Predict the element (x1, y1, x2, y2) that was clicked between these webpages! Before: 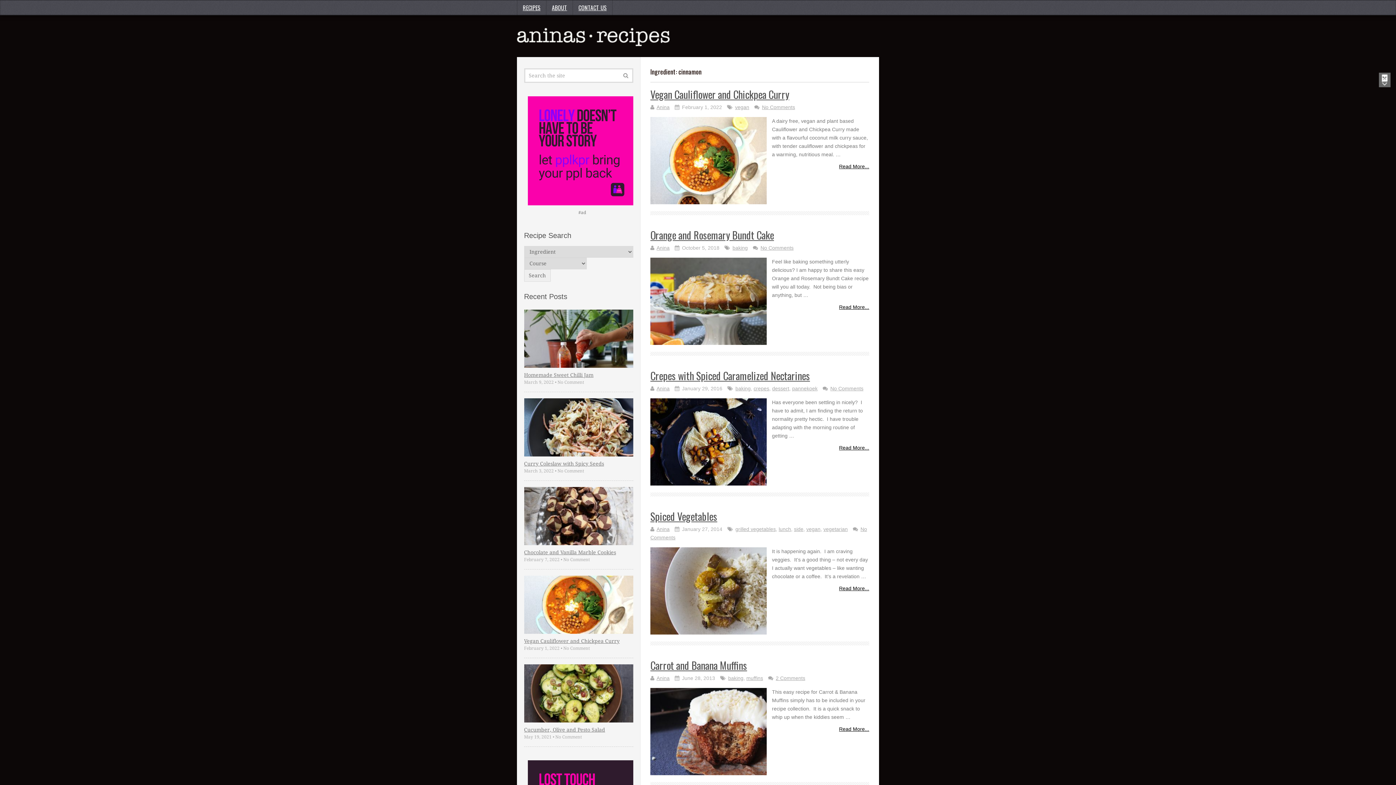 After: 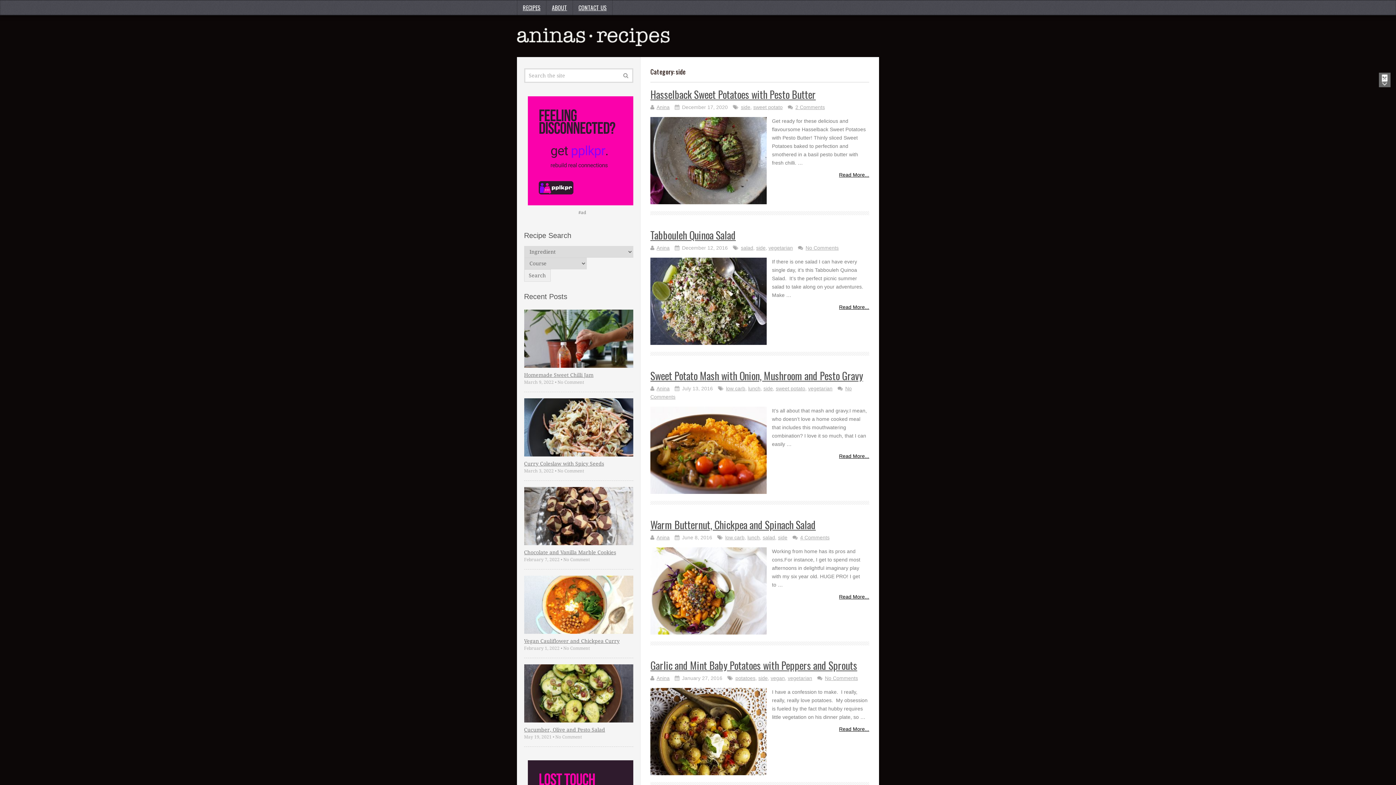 Action: bbox: (794, 526, 803, 532) label: side